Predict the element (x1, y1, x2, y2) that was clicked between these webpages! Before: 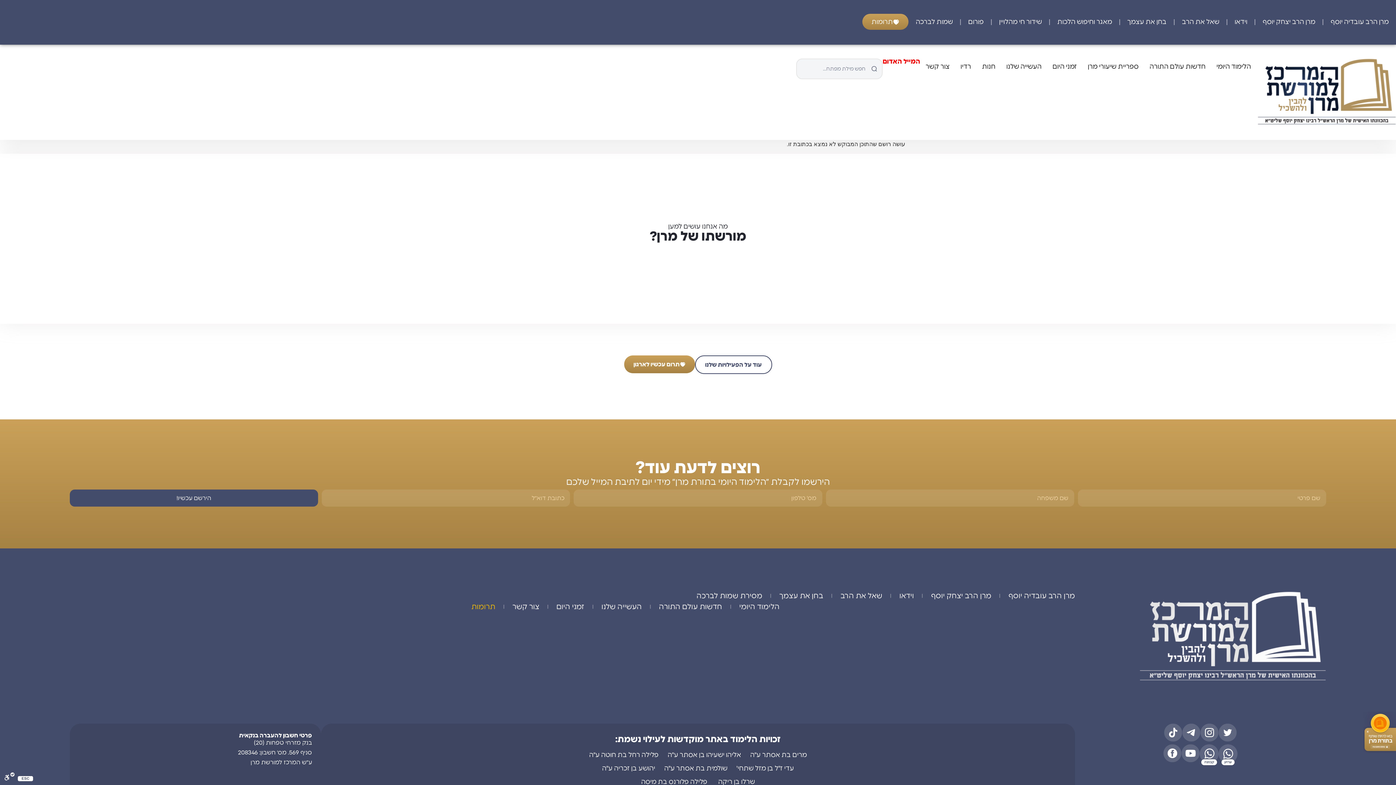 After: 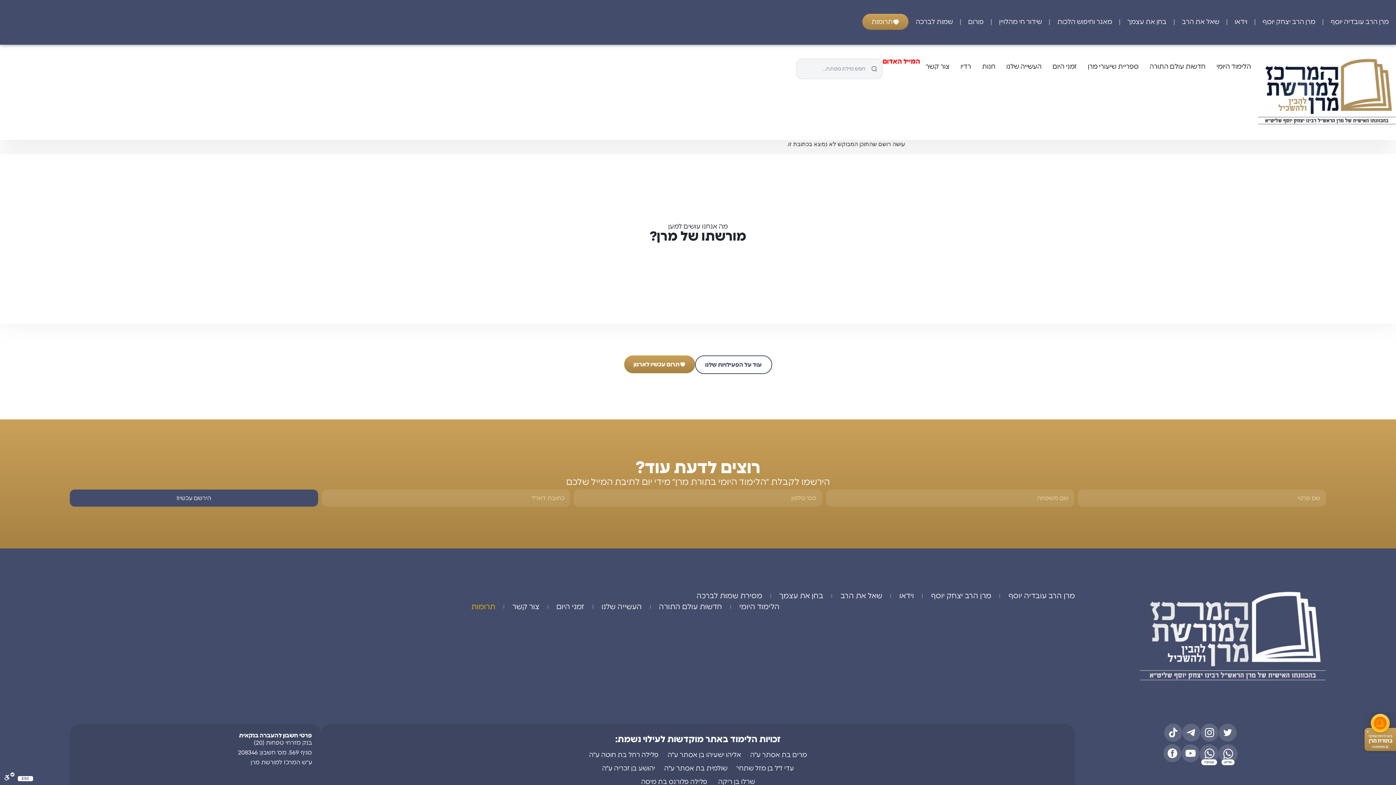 Action: bbox: (1363, 712, 1396, 754)